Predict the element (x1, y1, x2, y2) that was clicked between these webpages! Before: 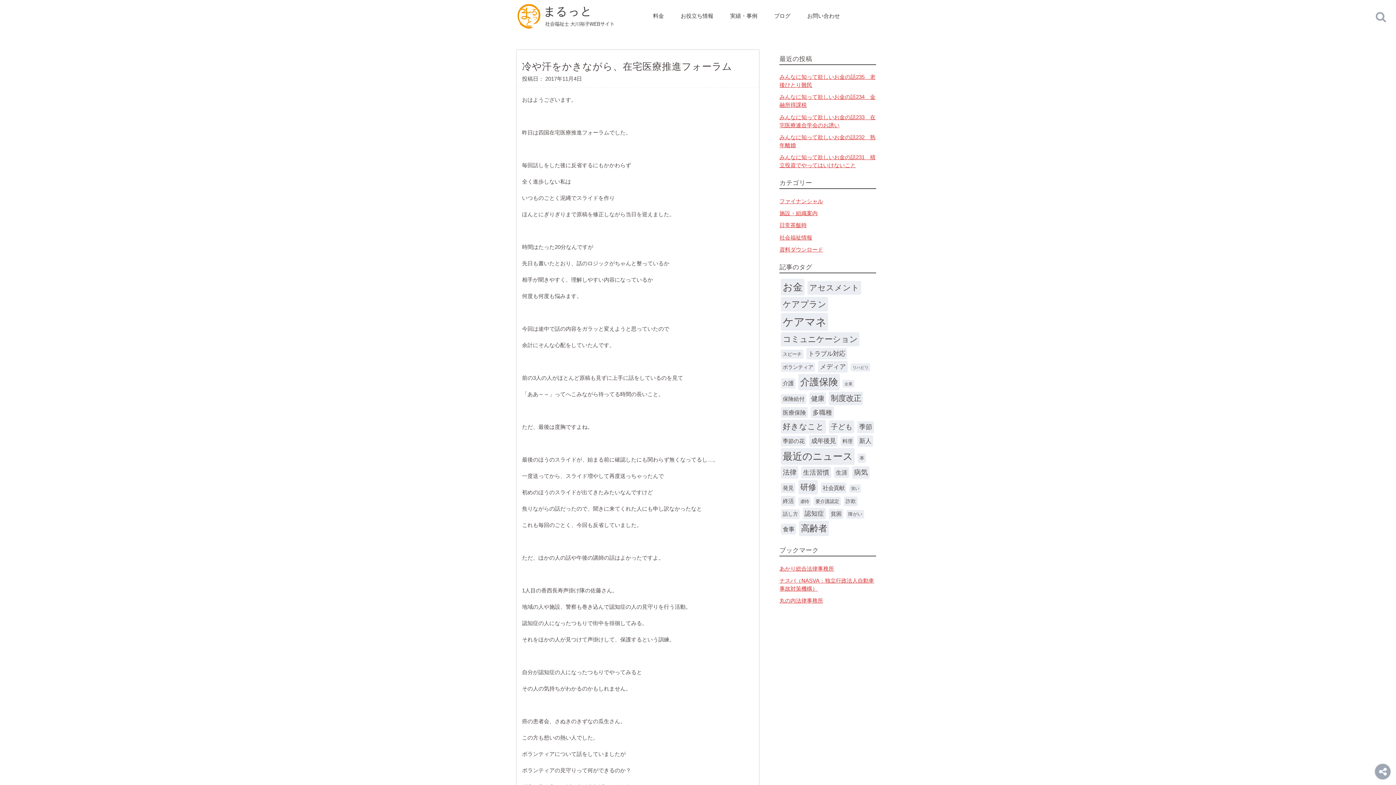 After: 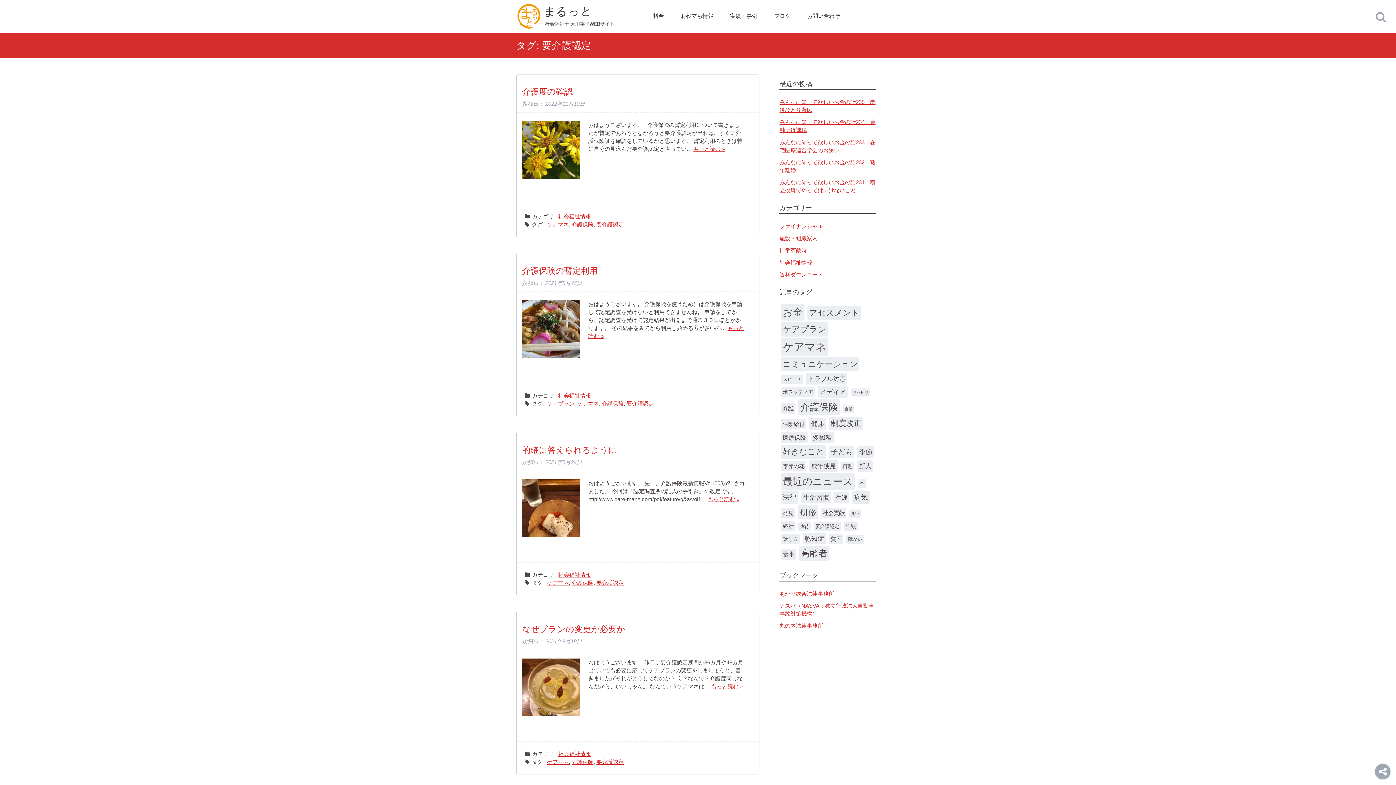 Action: bbox: (813, 497, 841, 506) label: 要介護認定 (26個の項目)